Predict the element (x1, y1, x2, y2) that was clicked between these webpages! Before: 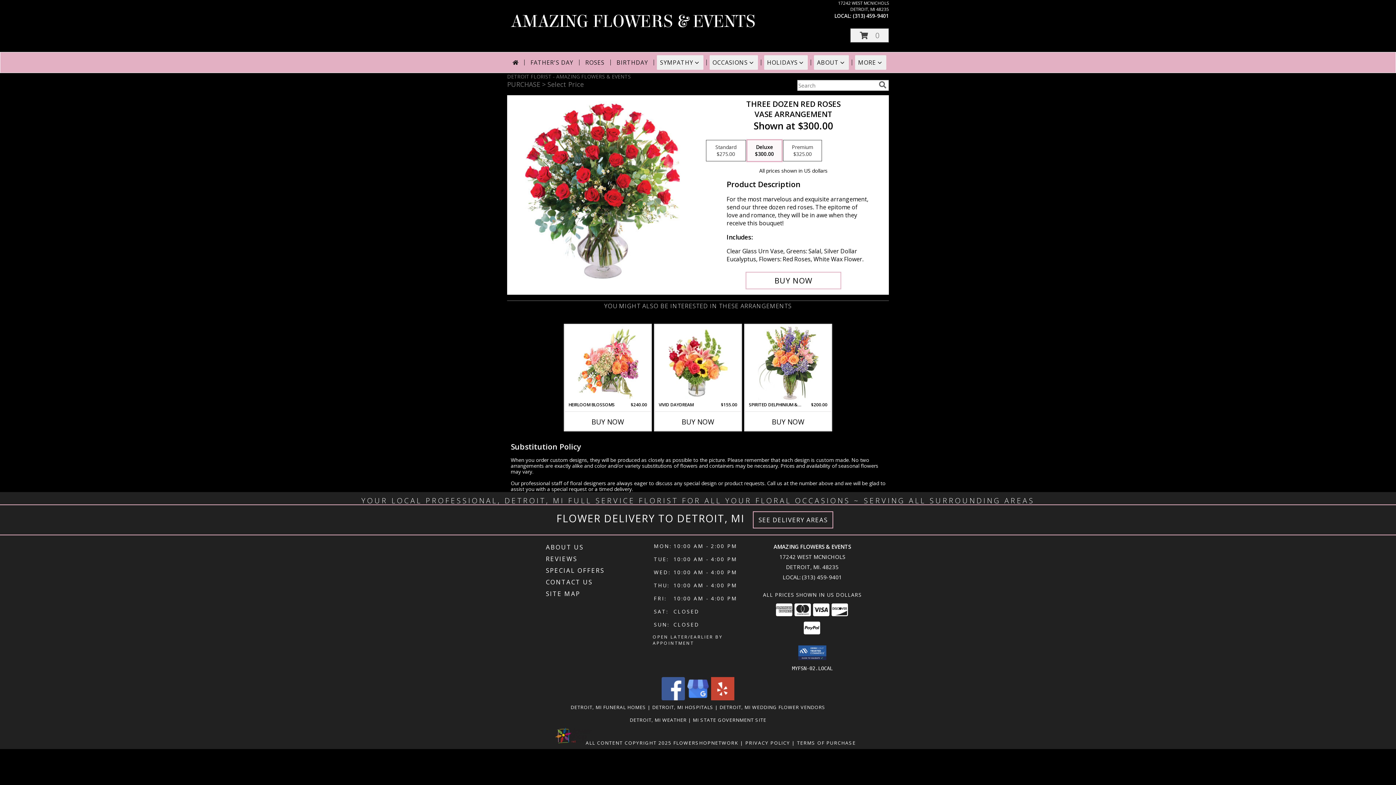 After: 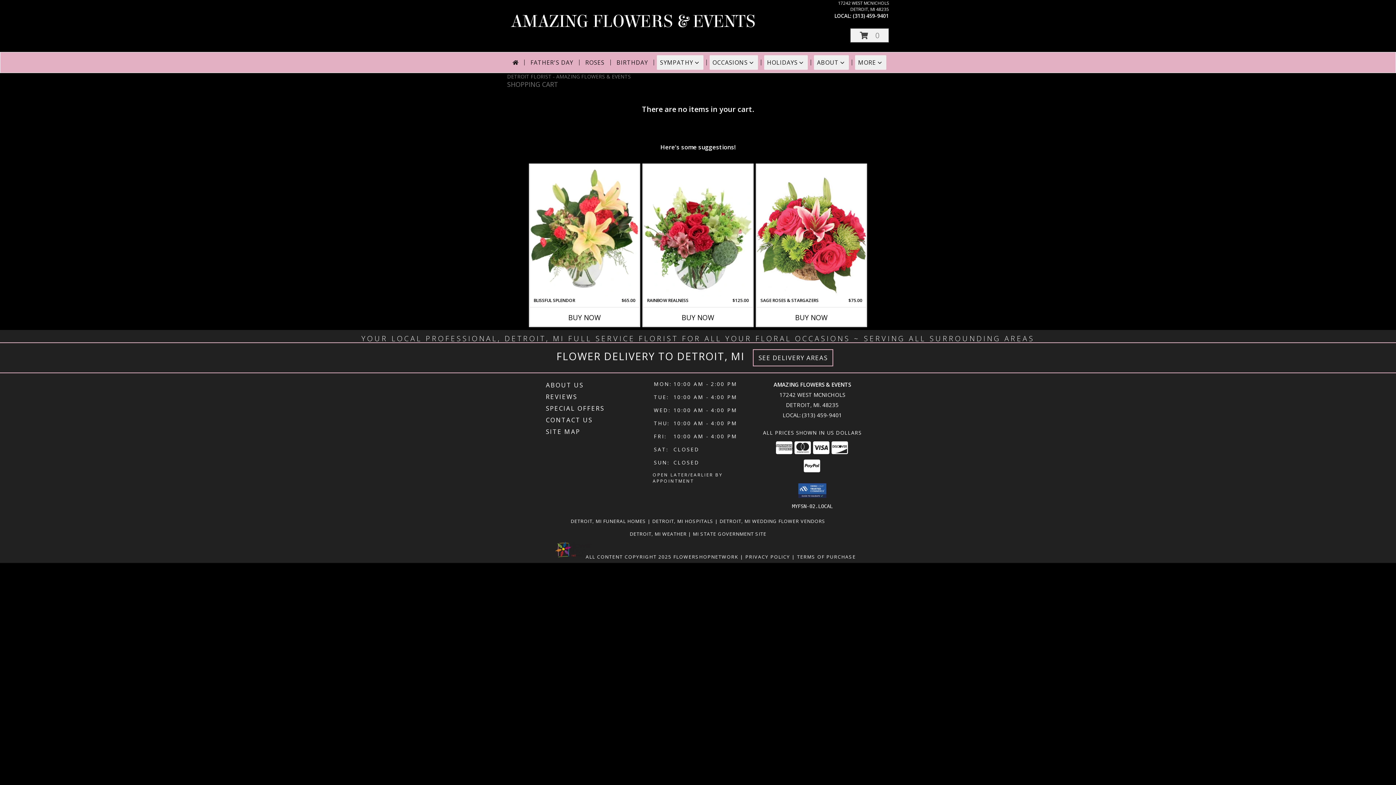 Action: bbox: (850, 28, 889, 42) label: View Items in Cart